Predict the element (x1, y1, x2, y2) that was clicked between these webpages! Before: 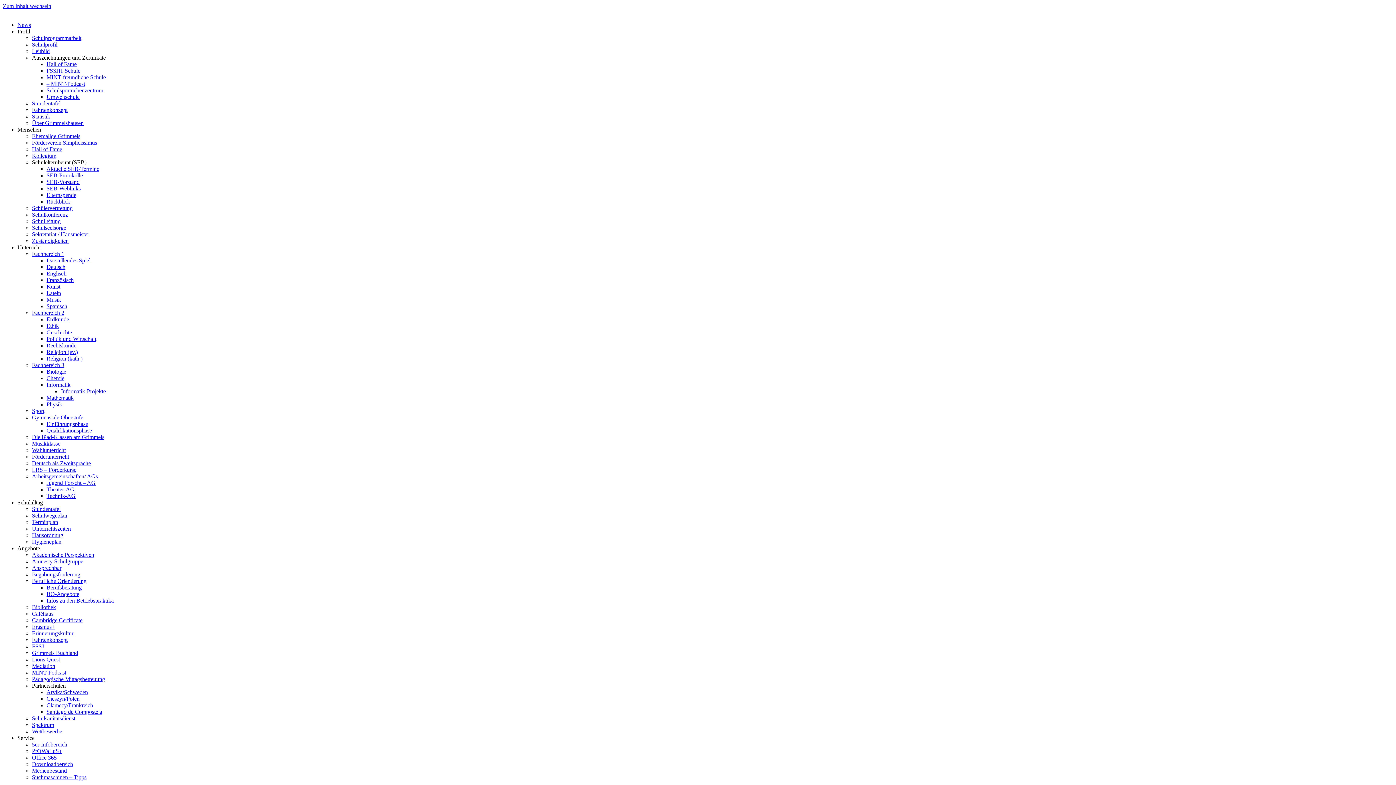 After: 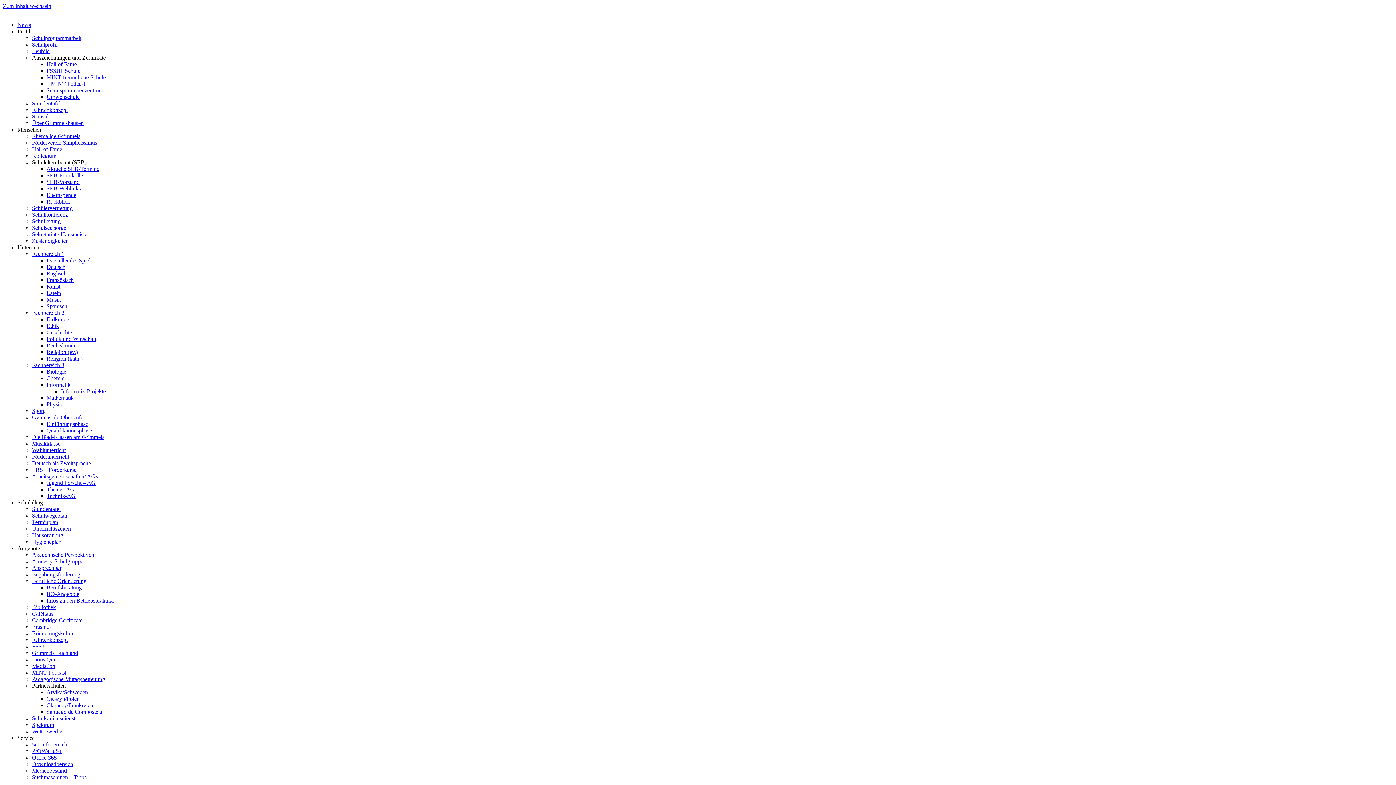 Action: bbox: (32, 440, 60, 446) label: Musikklasse